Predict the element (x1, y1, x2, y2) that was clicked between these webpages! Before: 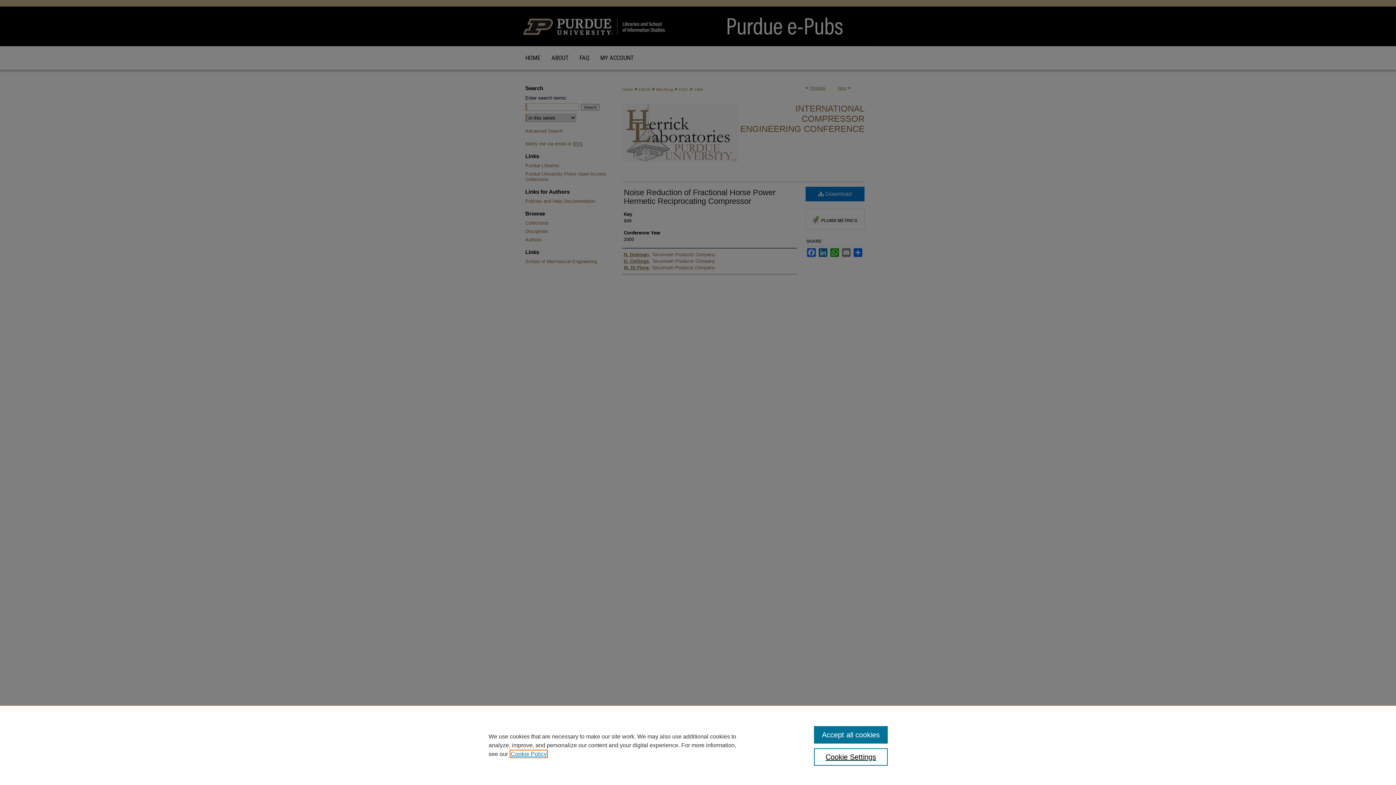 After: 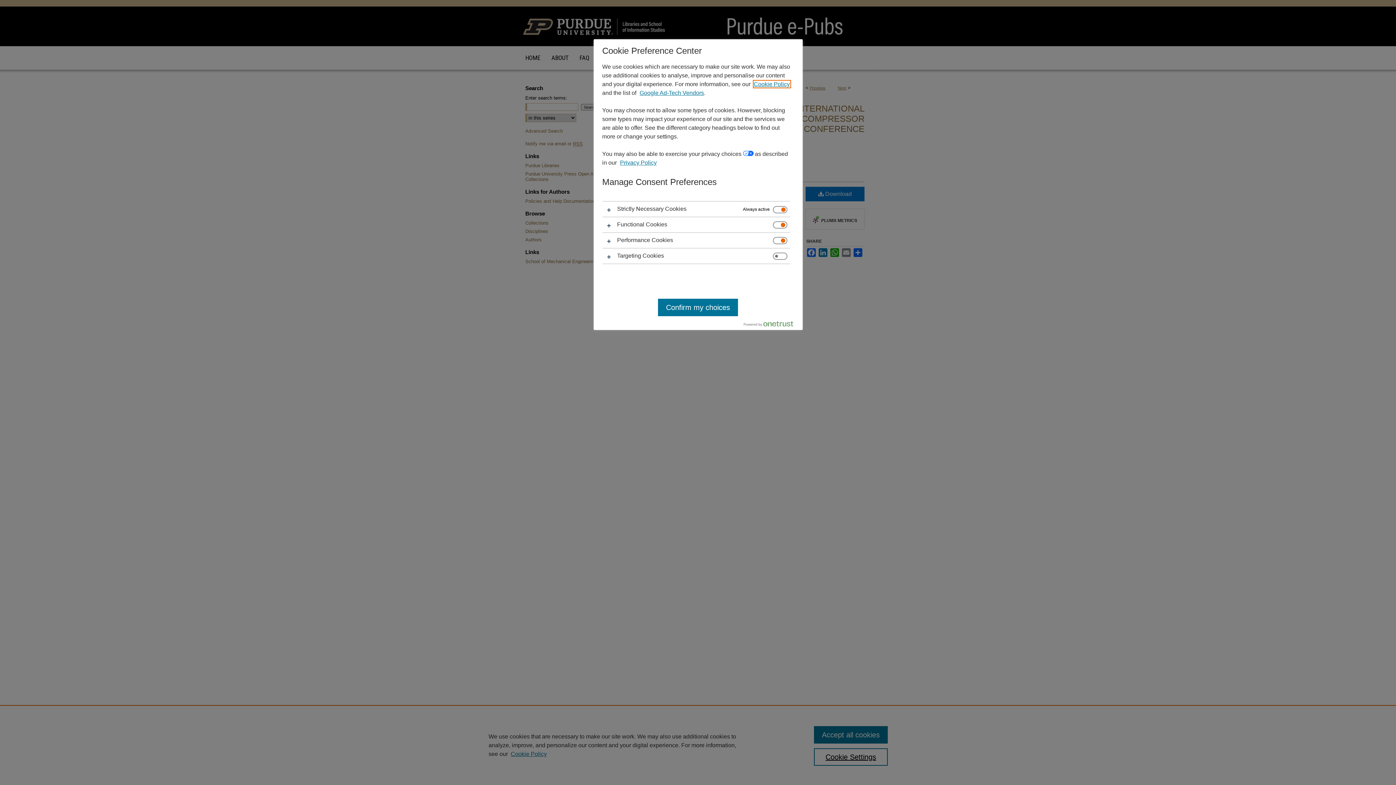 Action: label: Cookie Settings bbox: (814, 748, 887, 766)